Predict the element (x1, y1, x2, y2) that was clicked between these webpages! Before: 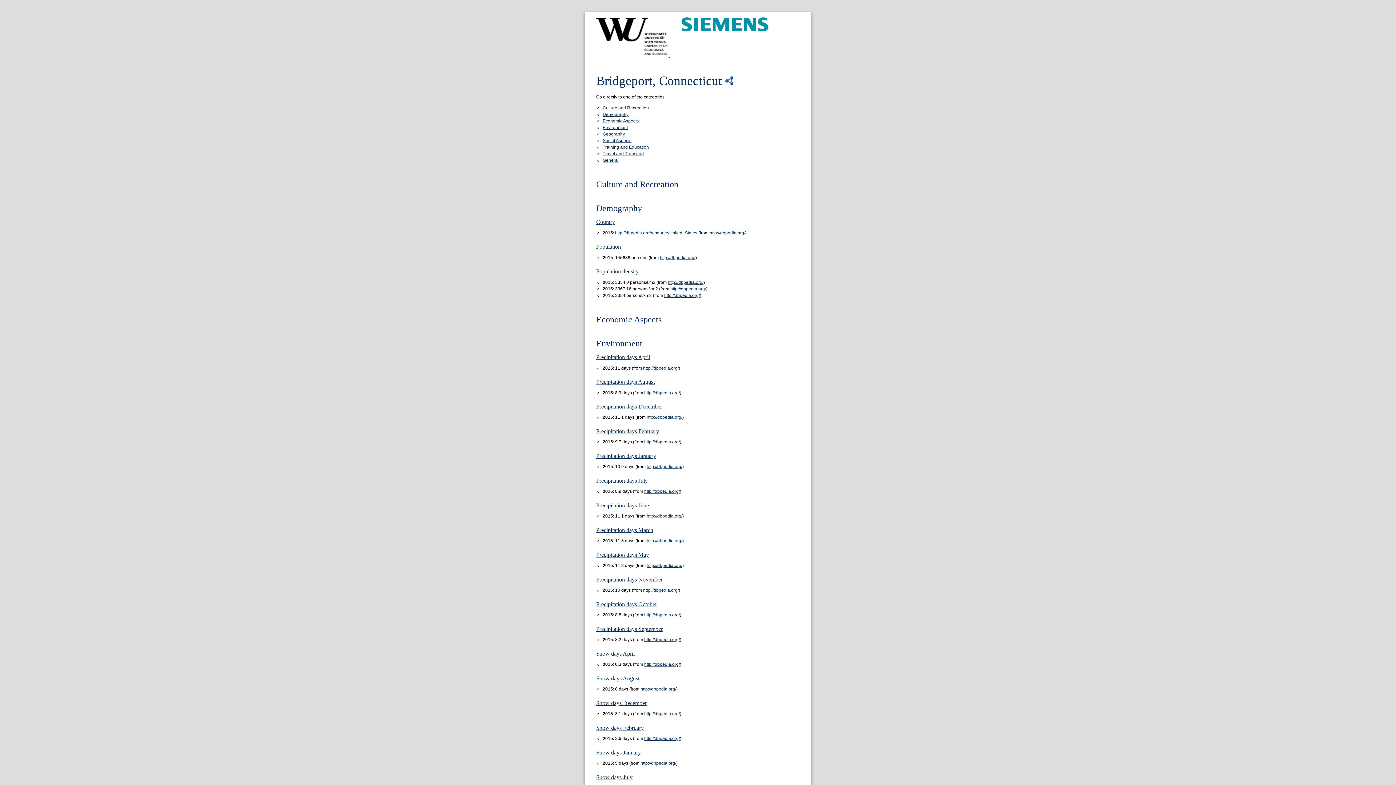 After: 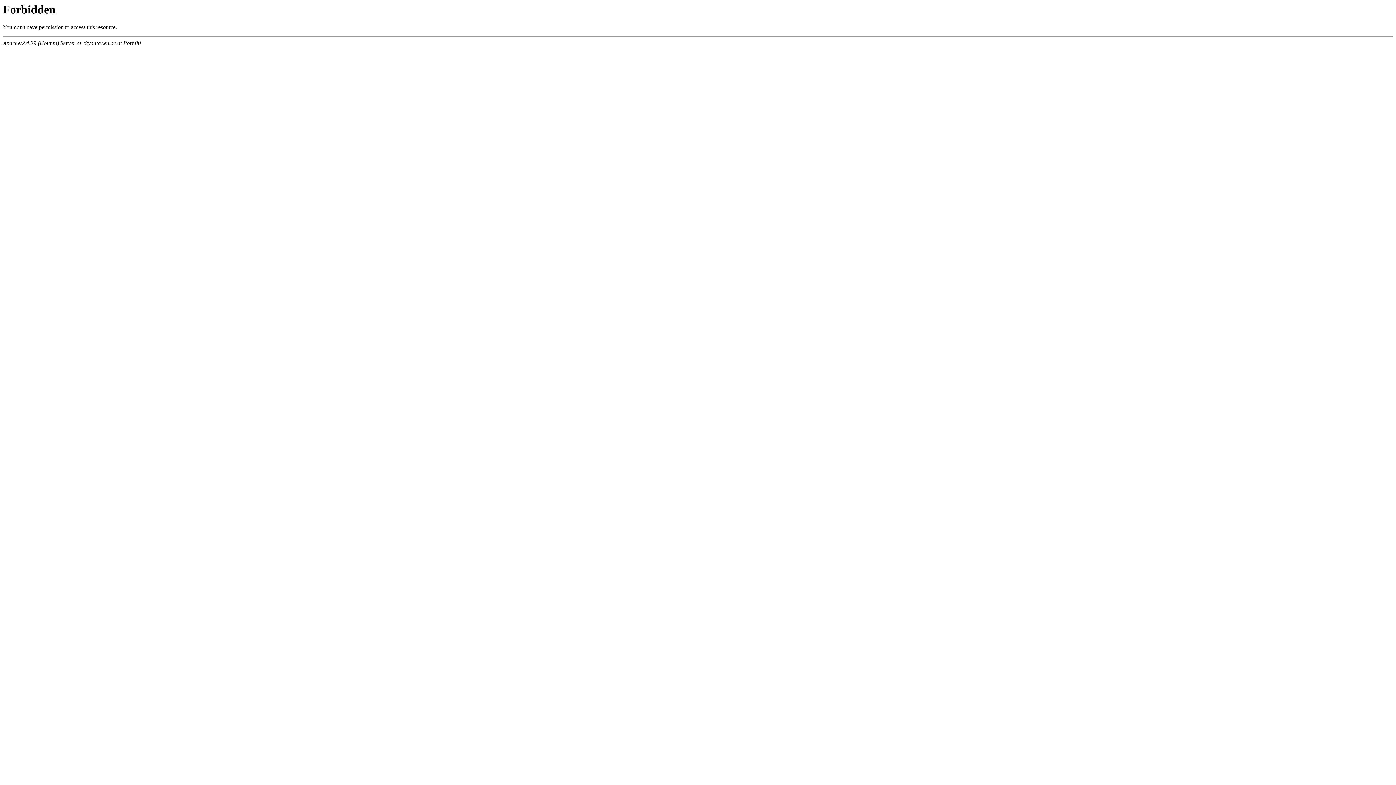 Action: label: Snow days July bbox: (596, 774, 632, 780)